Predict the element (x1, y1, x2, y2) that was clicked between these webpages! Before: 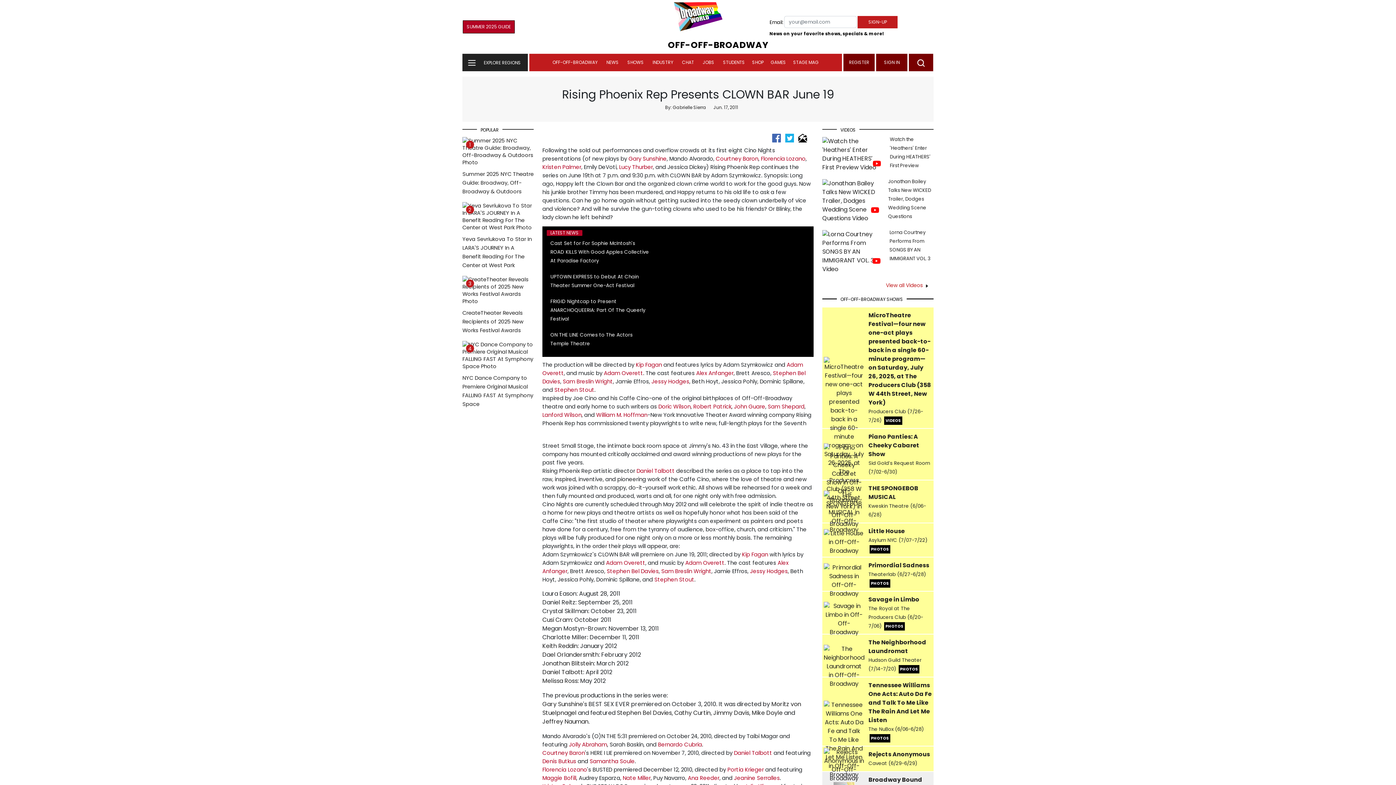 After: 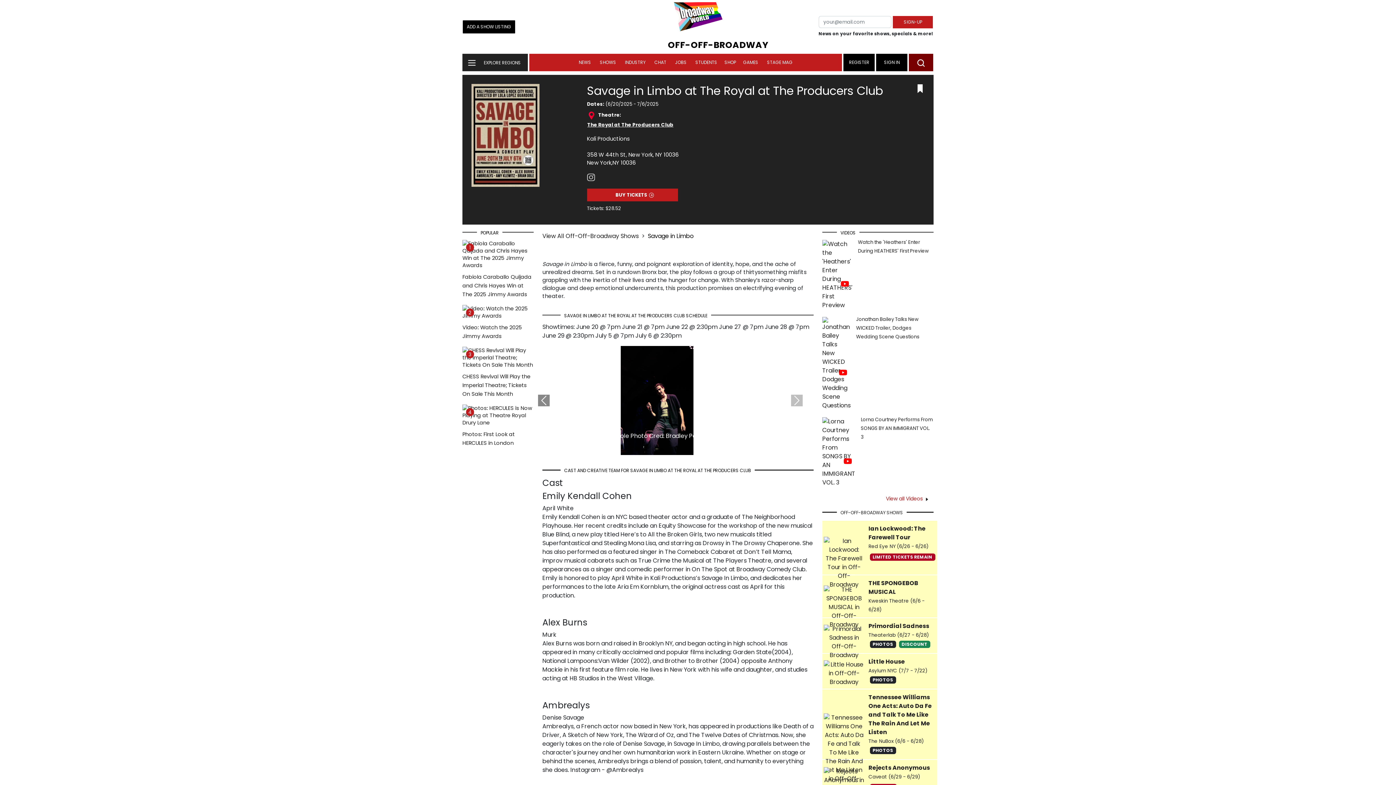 Action: bbox: (868, 595, 919, 603) label: Savage in Limbo
